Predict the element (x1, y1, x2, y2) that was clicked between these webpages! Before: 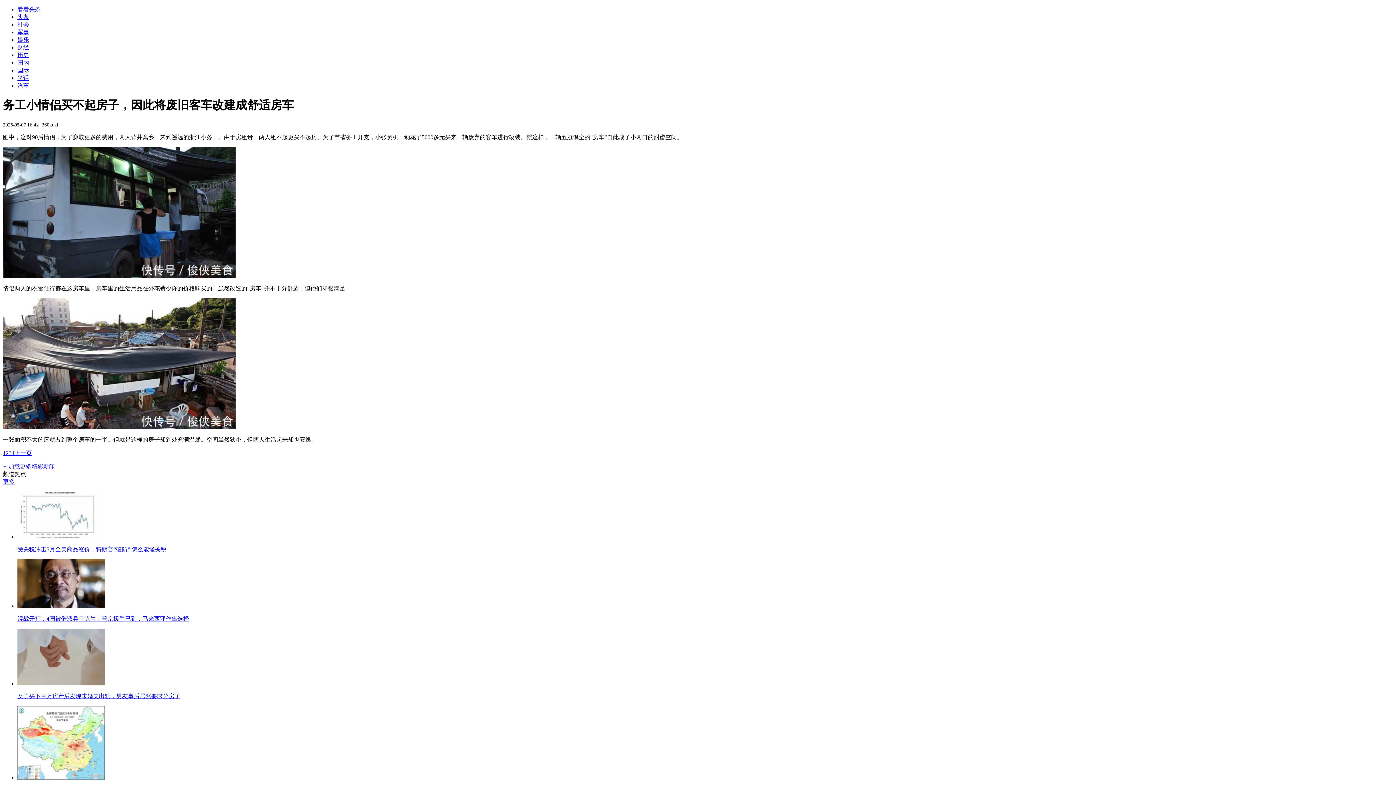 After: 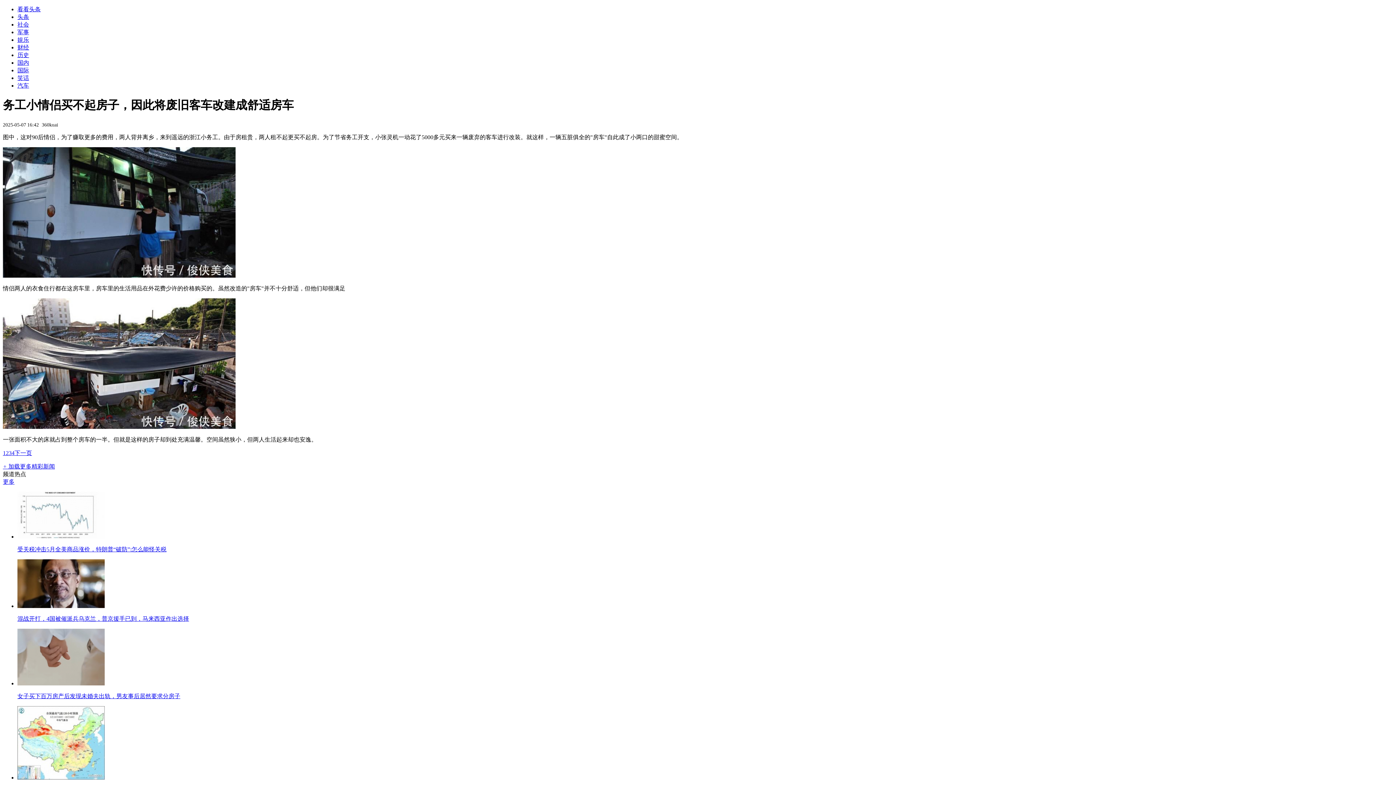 Action: label: 女子买下百万房产后发现未婚夫出轨，男友事后居然要求分房子 bbox: (17, 693, 180, 699)